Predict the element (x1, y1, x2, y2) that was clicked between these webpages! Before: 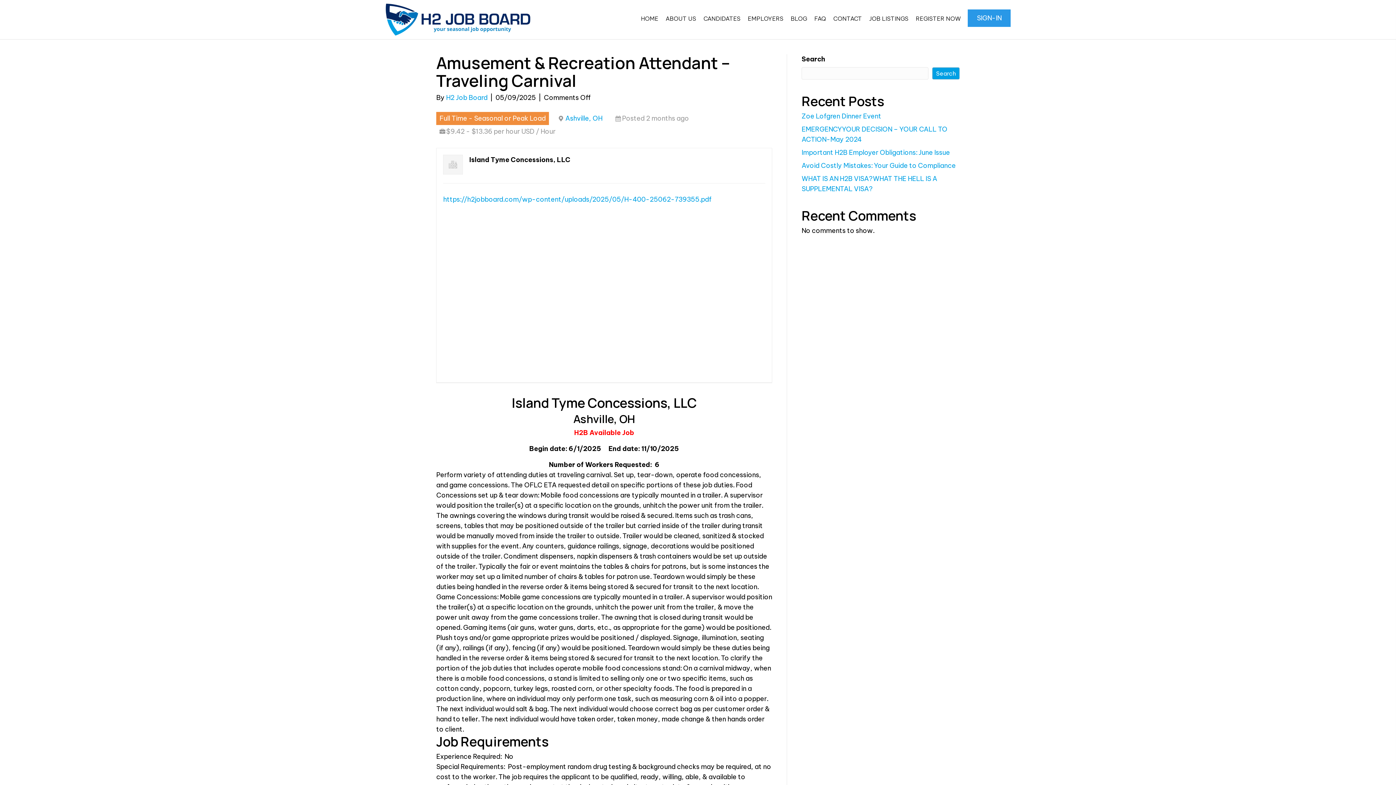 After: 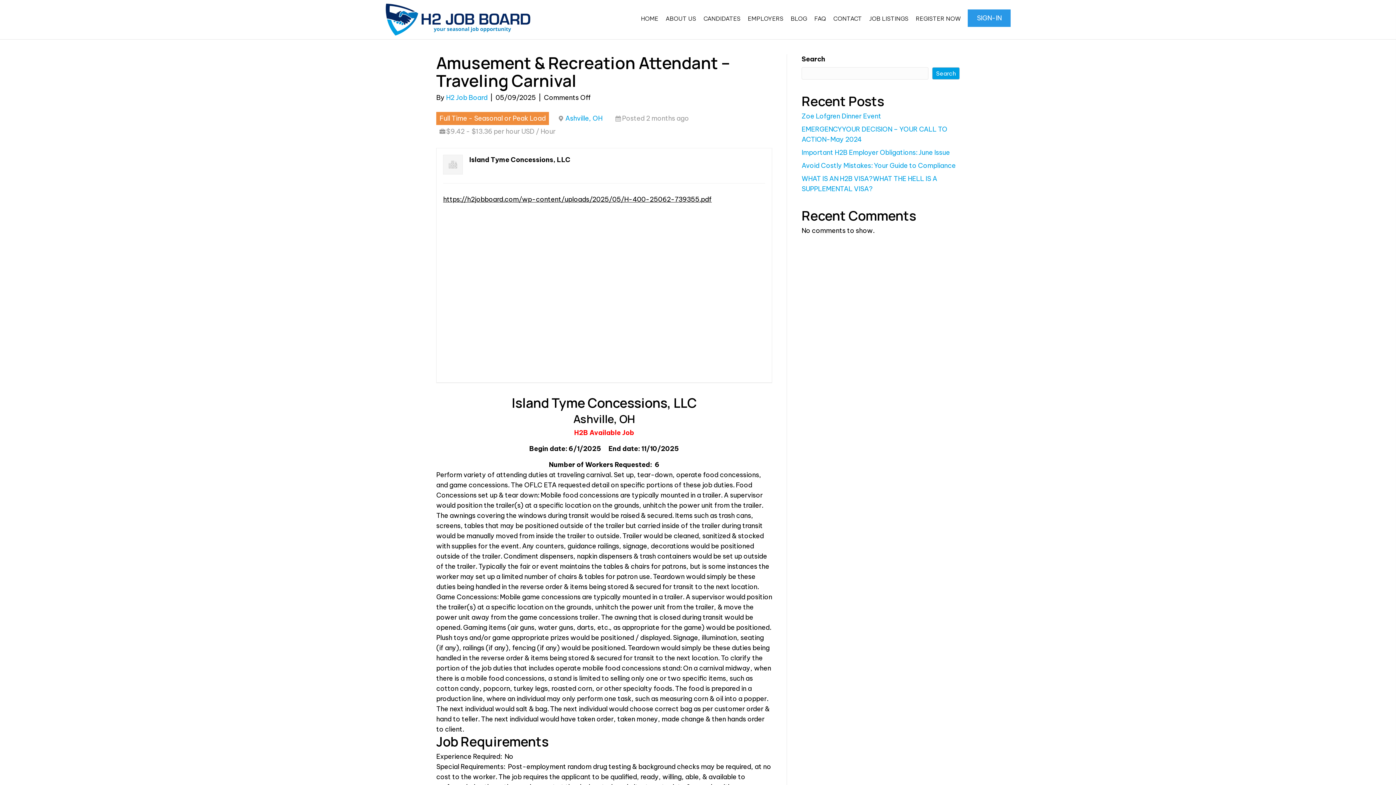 Action: bbox: (443, 195, 712, 203) label: https://h2jobboard.com/wp-content/uploads/2025/05/H-400-25062-739355.pdf